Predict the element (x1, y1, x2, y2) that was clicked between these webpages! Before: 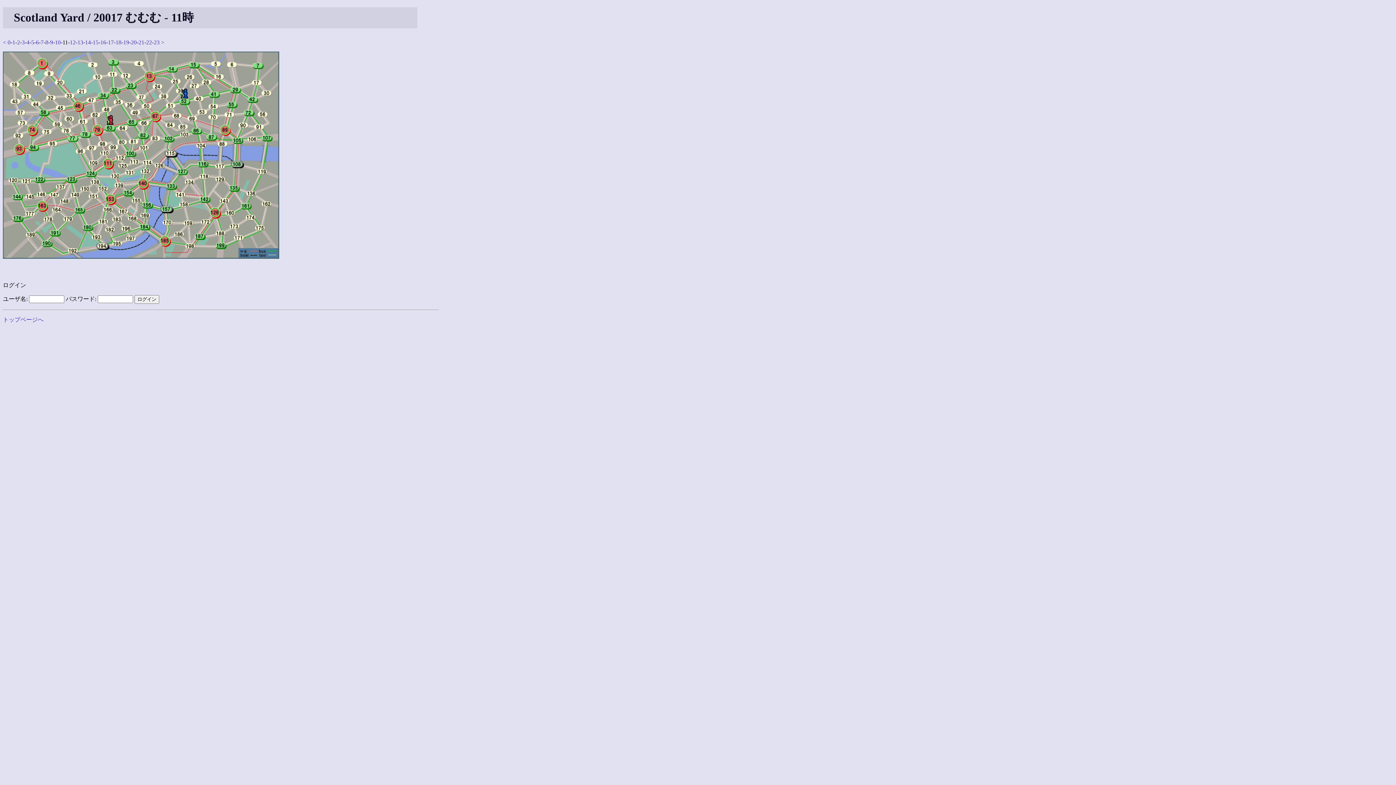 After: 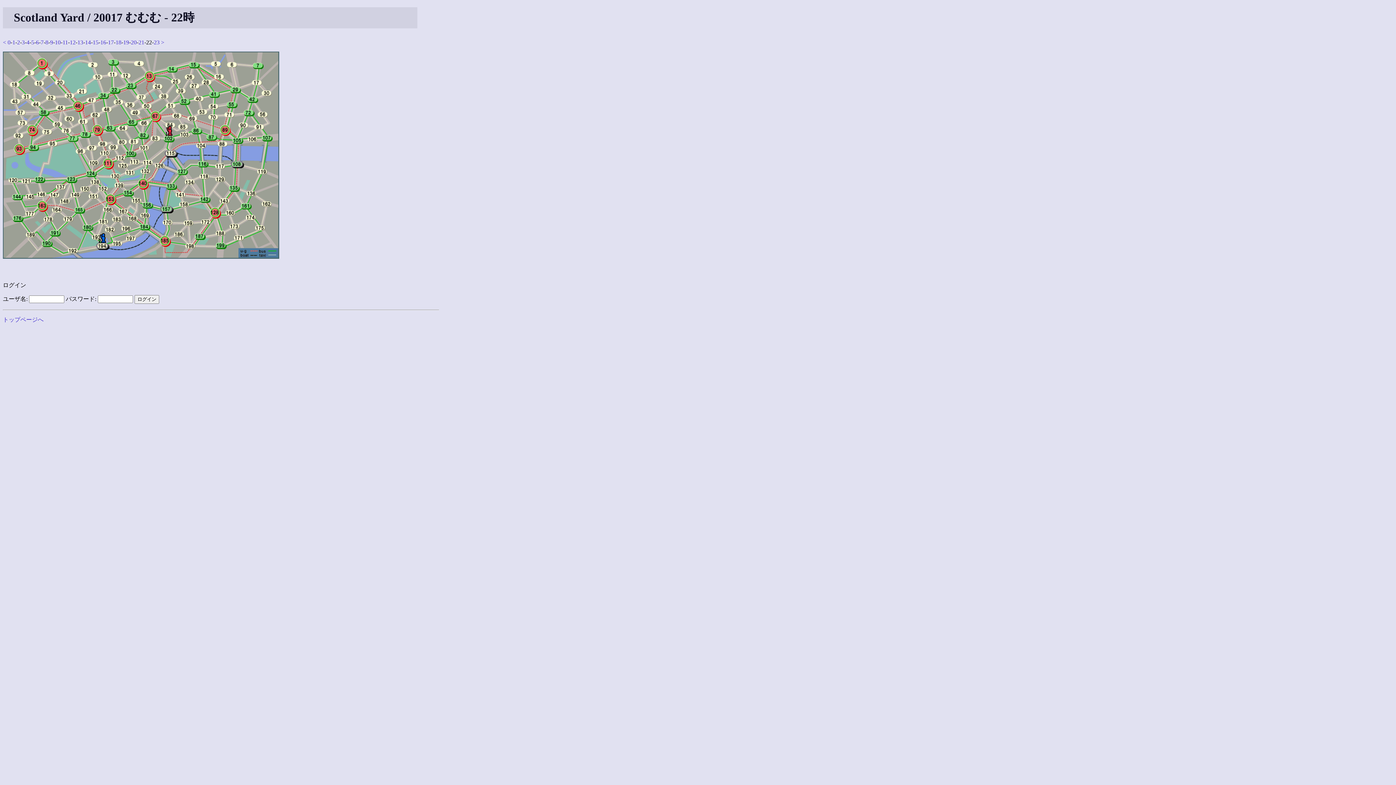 Action: bbox: (146, 39, 152, 45) label: 22